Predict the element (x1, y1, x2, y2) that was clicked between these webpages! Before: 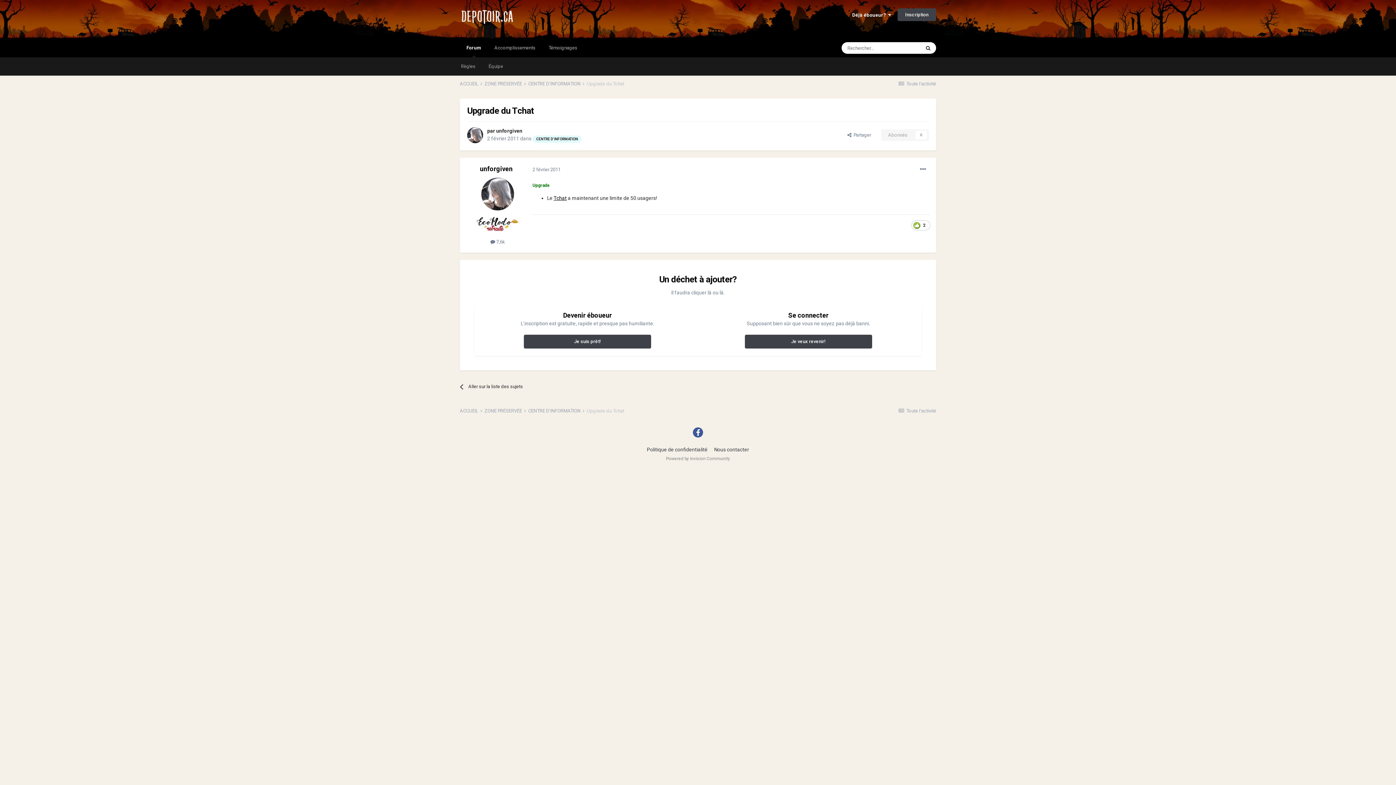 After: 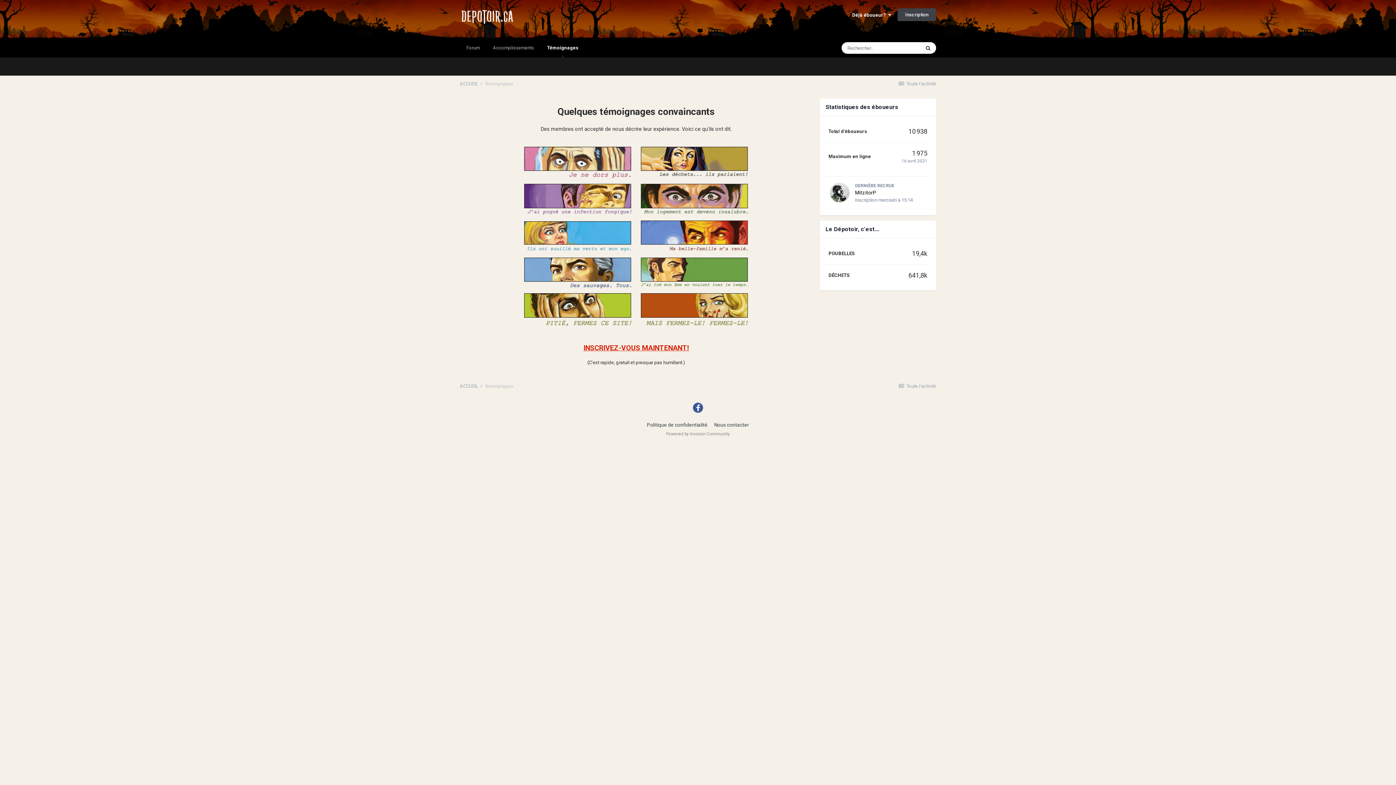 Action: bbox: (542, 38, 584, 57) label: Témoignages